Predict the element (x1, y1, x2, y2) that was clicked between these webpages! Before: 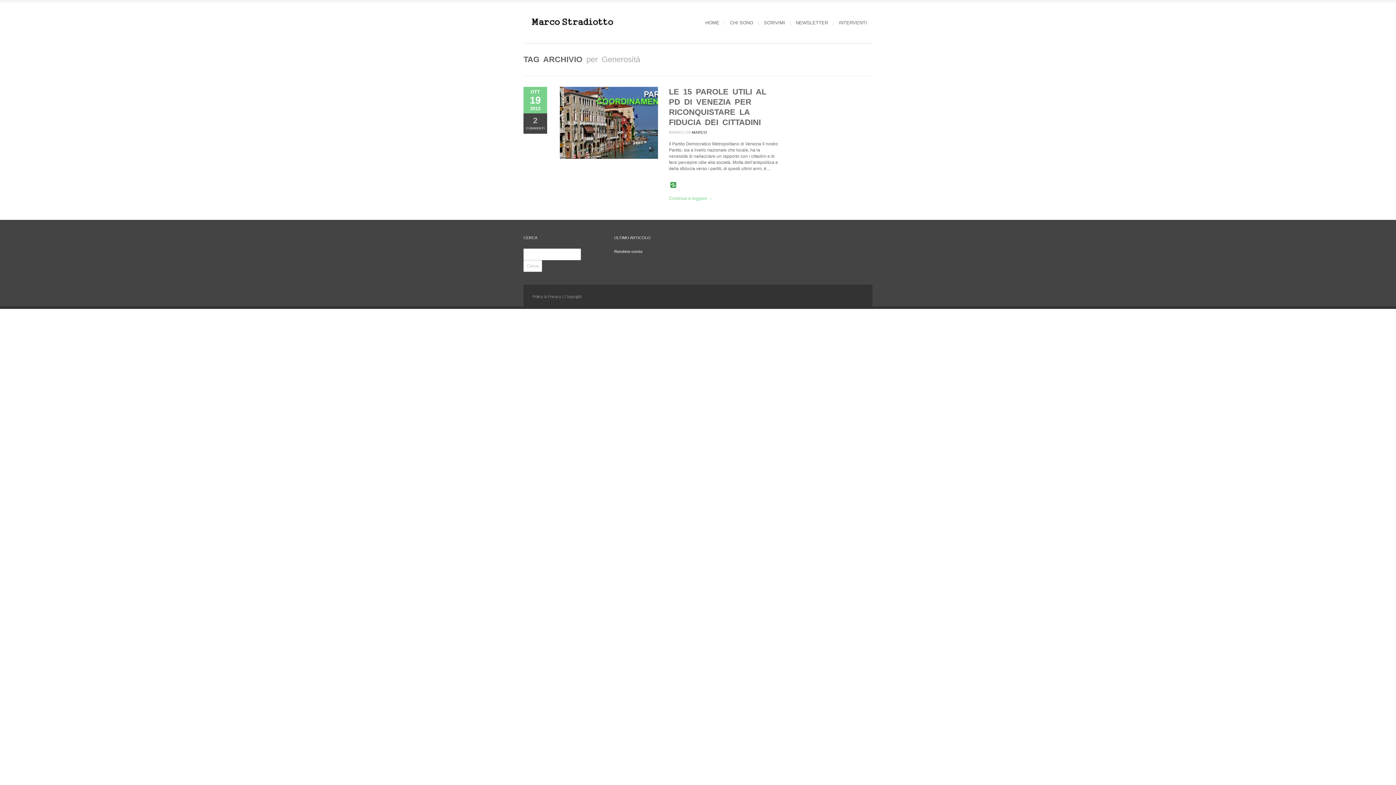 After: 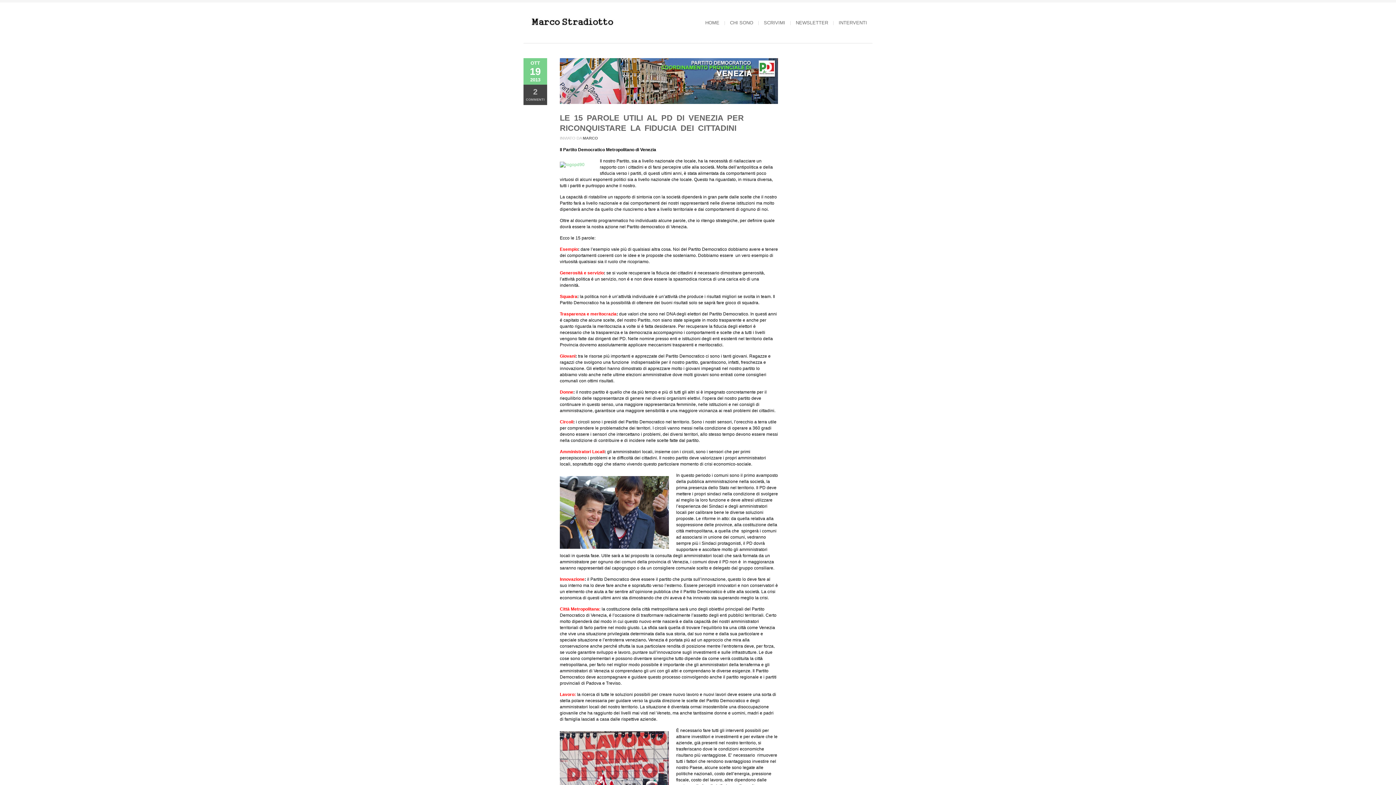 Action: bbox: (560, 154, 658, 160)